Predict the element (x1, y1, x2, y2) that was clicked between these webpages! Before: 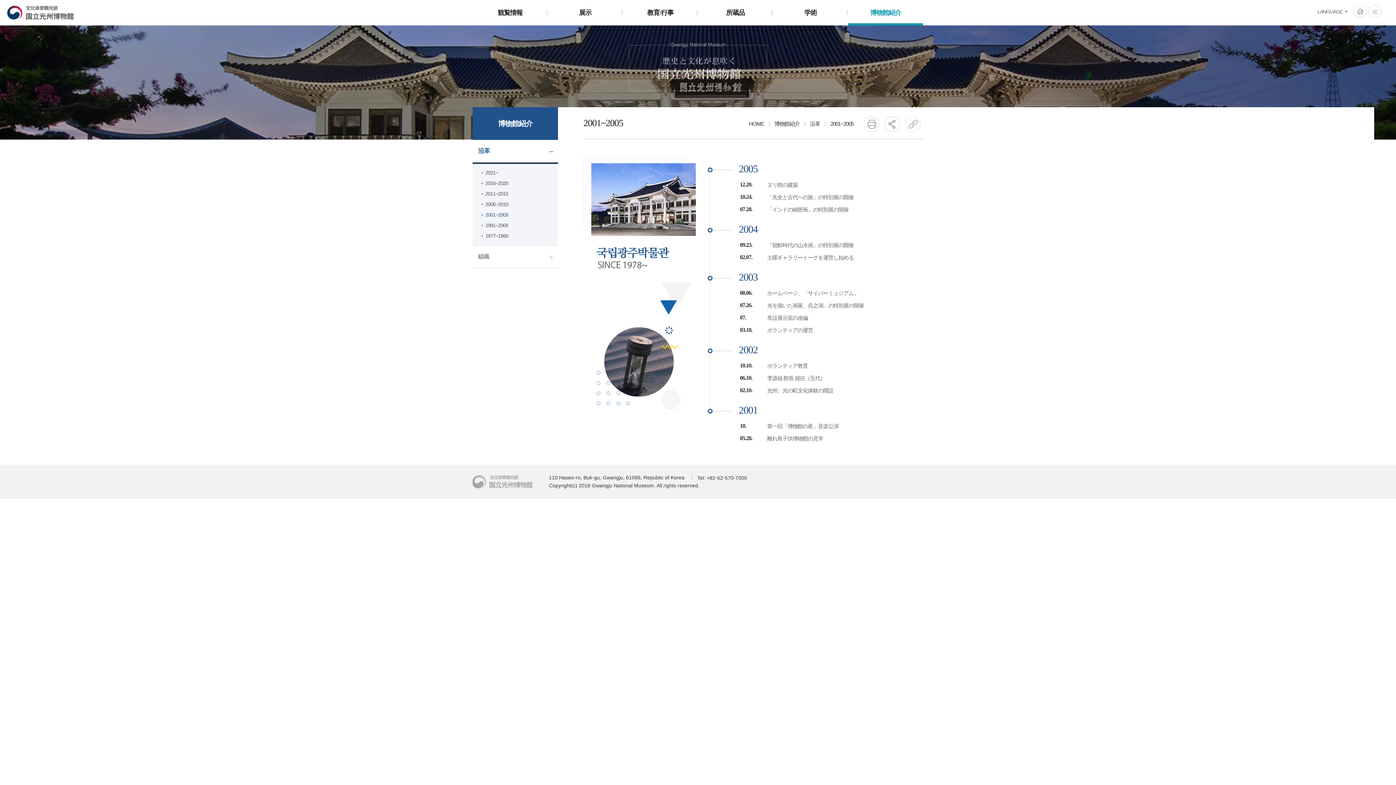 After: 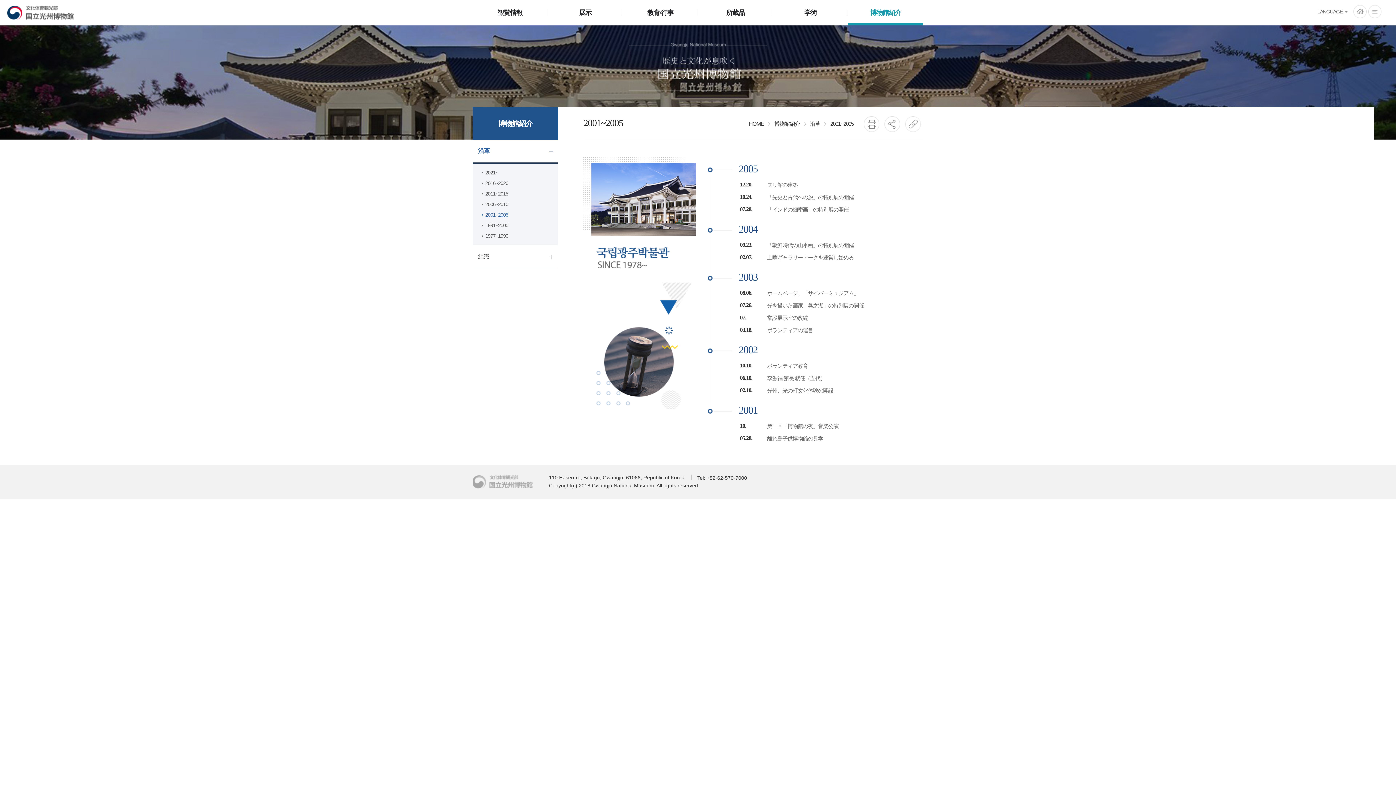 Action: bbox: (472, 209, 558, 220) label: 2001~2005